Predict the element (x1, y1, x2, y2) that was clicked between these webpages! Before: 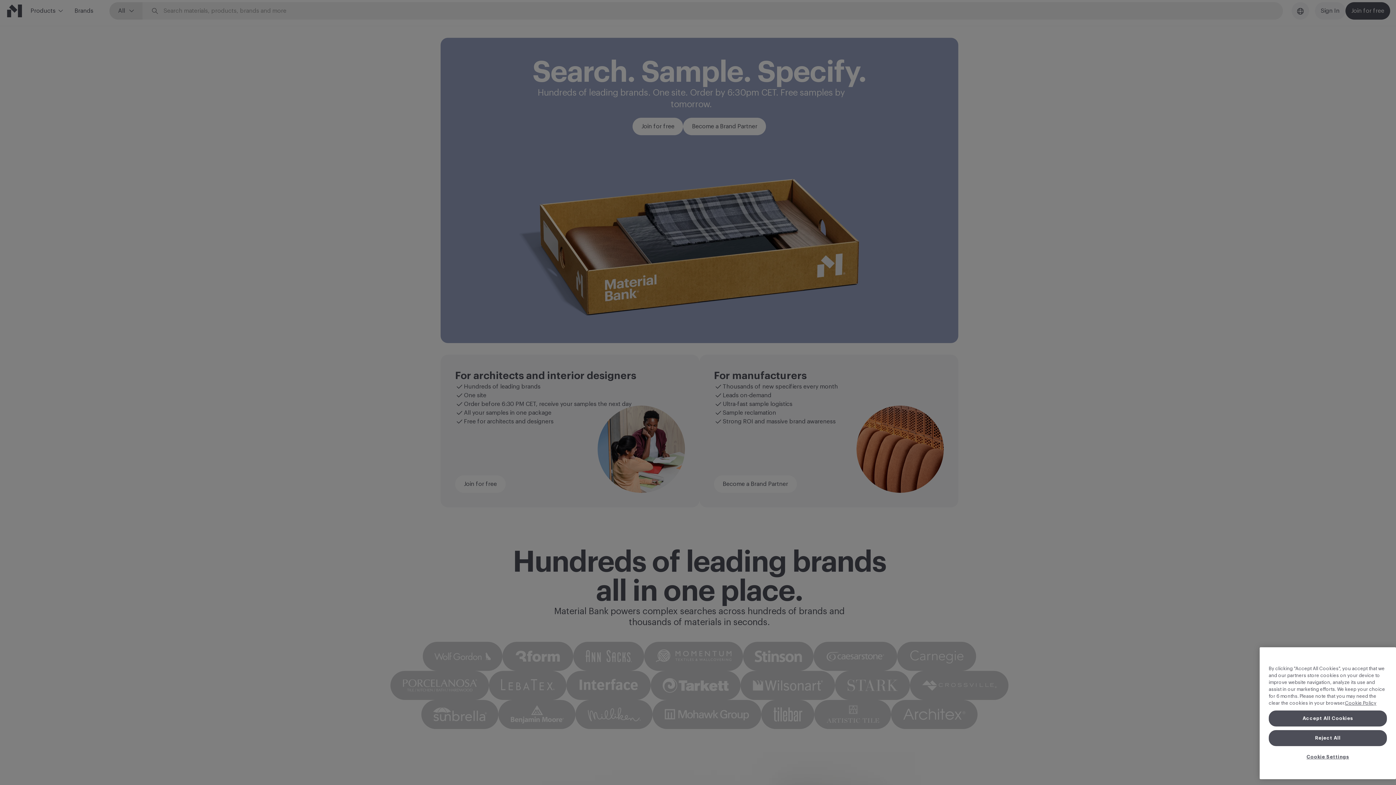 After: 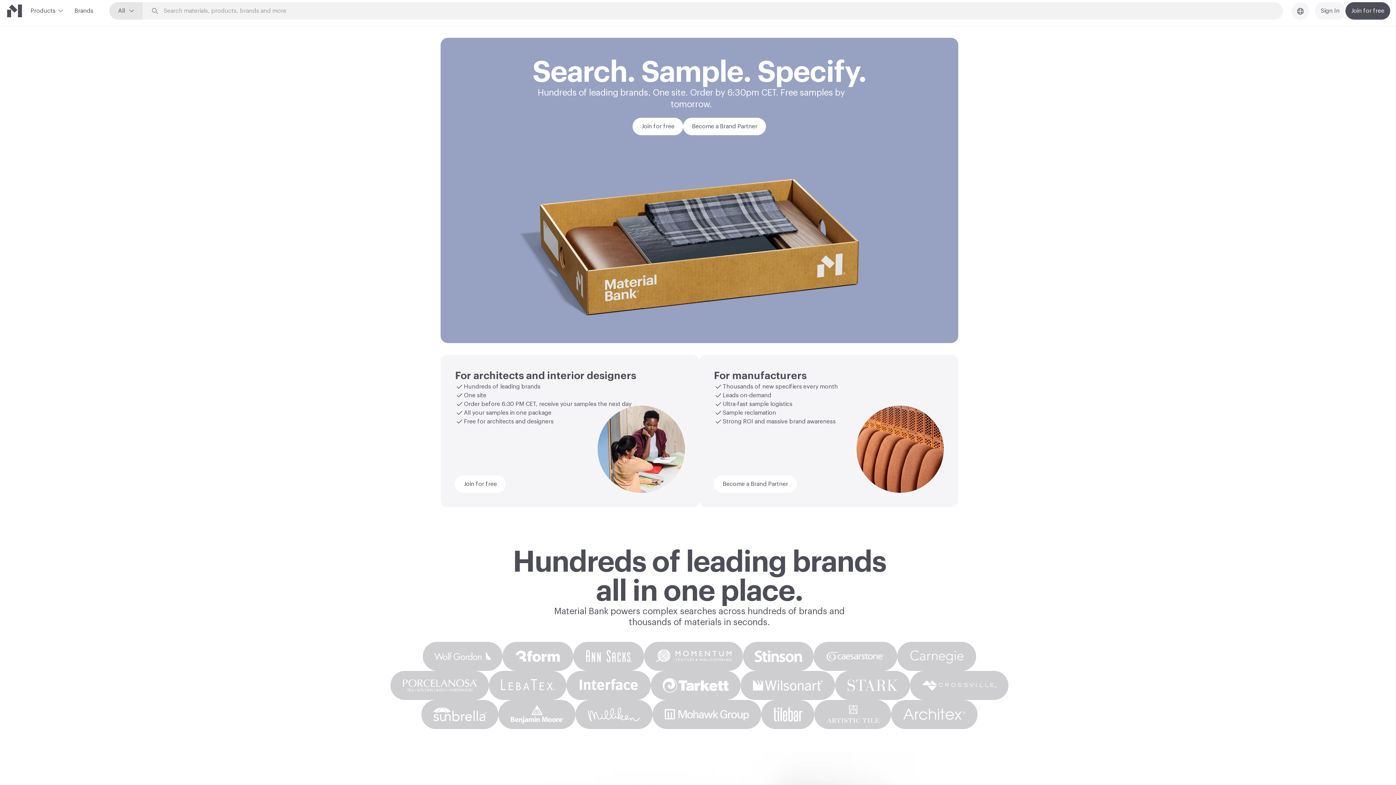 Action: label: Reject All bbox: (1269, 742, 1387, 758)